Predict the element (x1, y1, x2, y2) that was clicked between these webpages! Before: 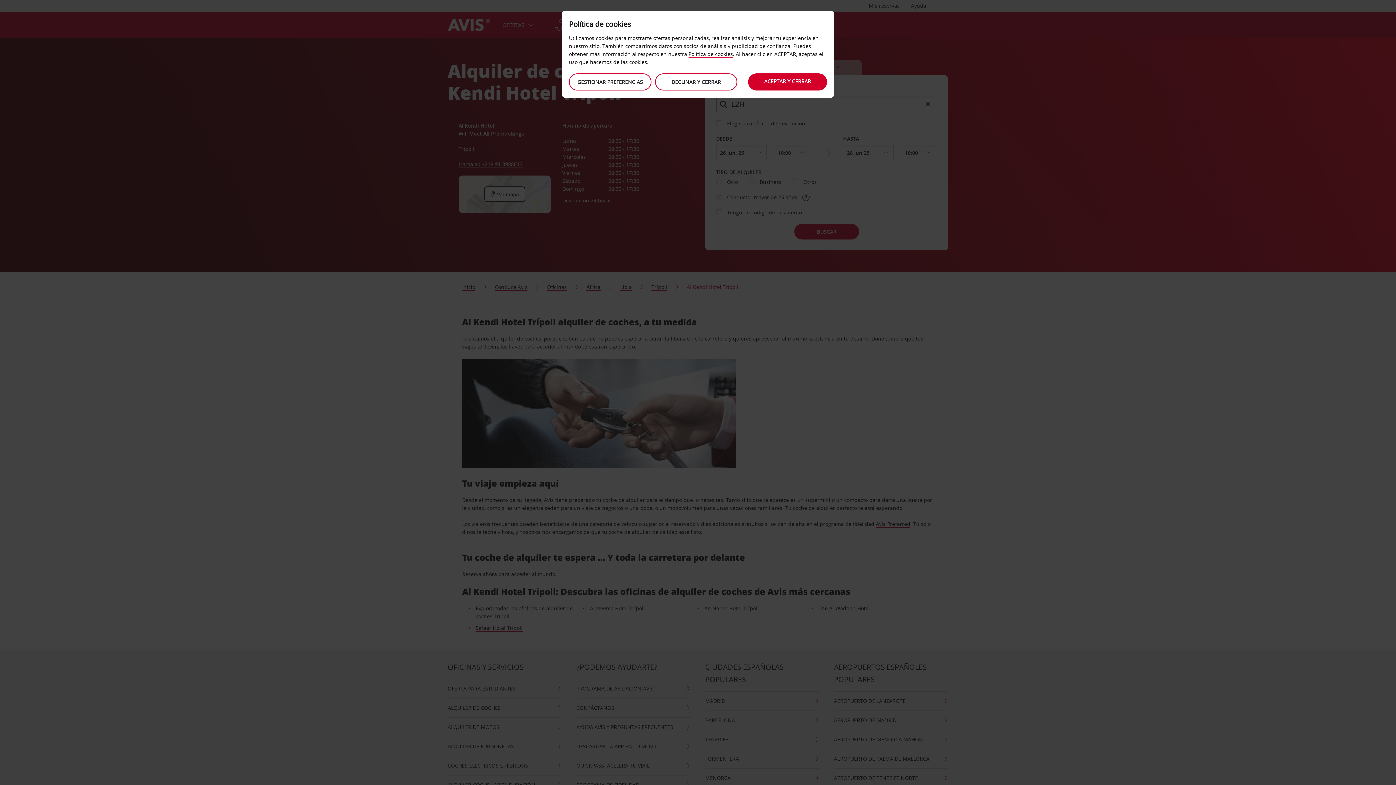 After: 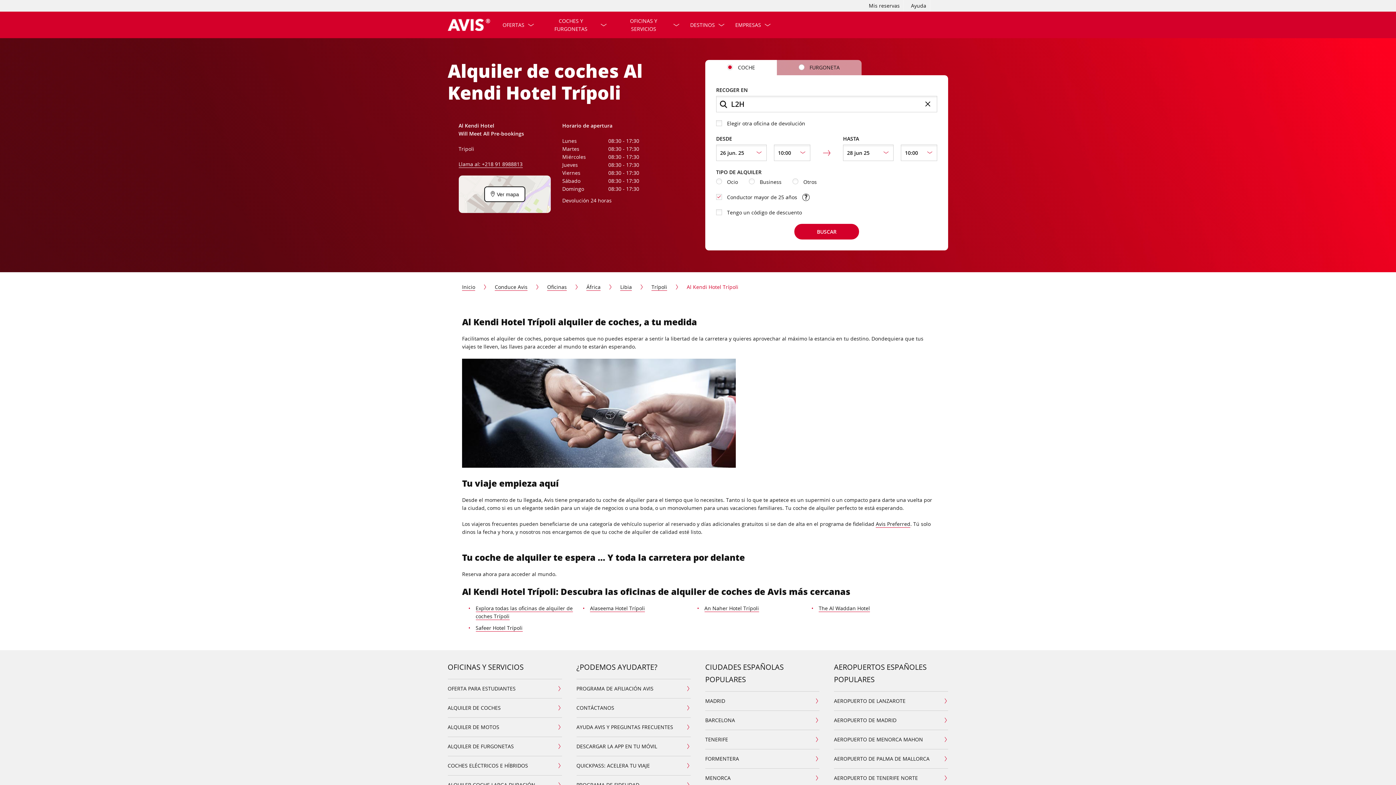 Action: label: DECLINAR Y CERRAR bbox: (655, 73, 737, 90)